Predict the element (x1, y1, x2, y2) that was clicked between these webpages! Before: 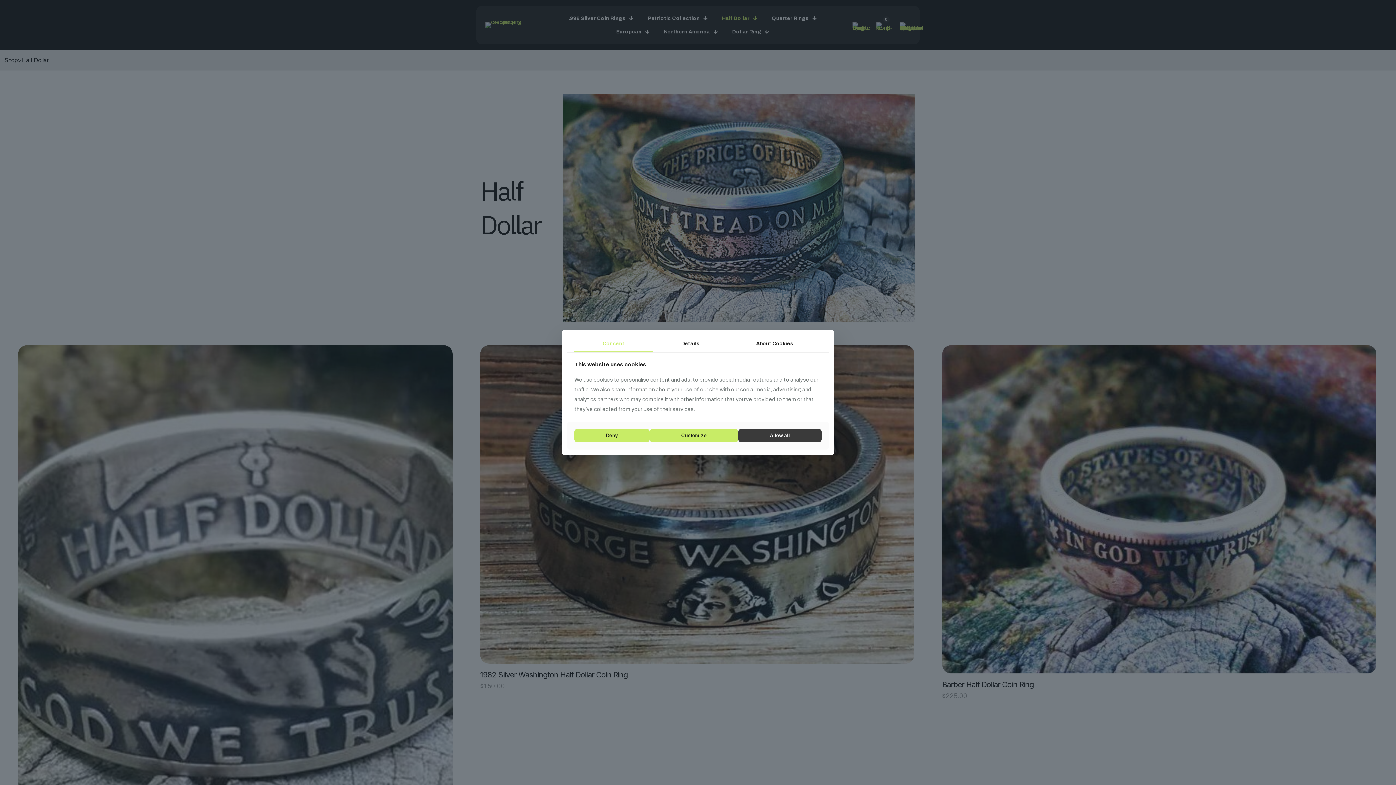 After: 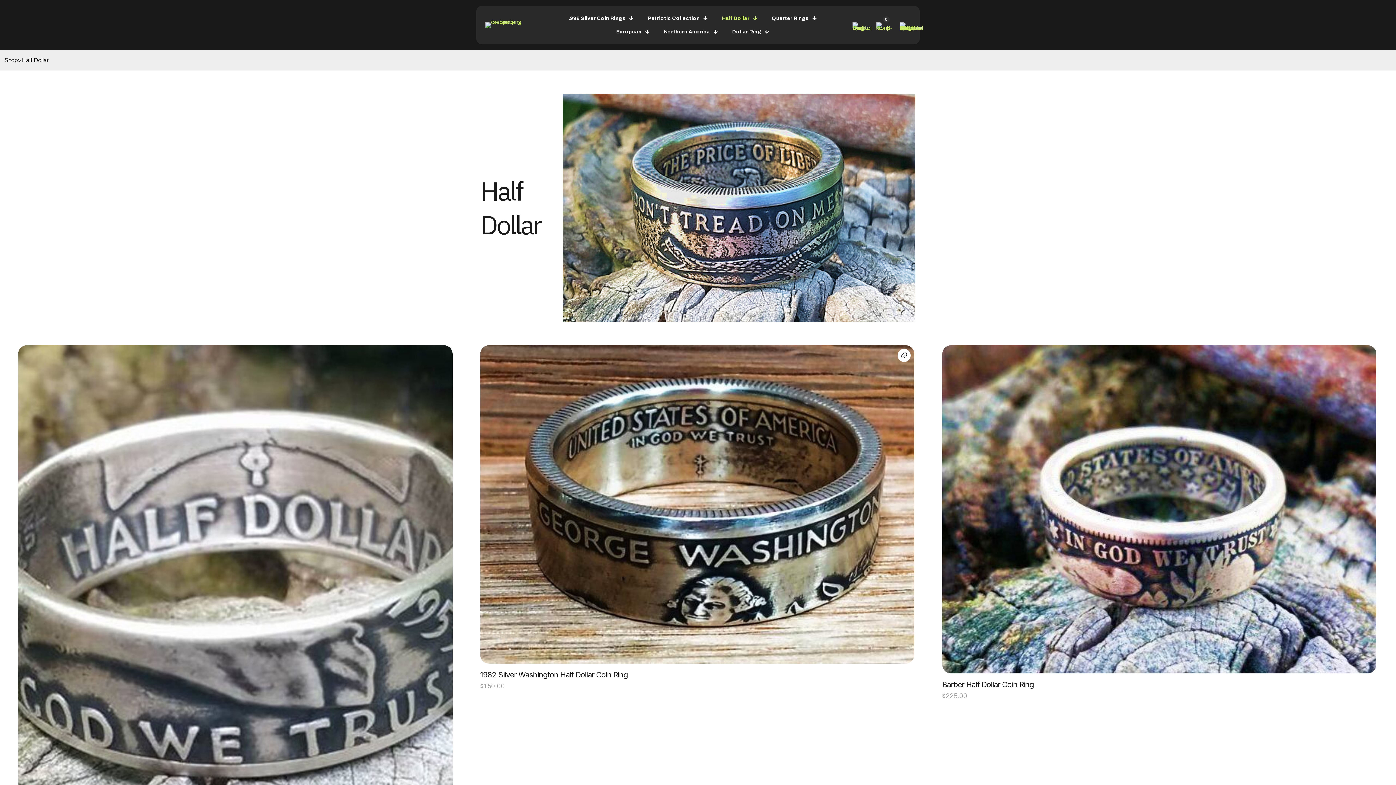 Action: bbox: (738, 429, 821, 442) label: Allow all